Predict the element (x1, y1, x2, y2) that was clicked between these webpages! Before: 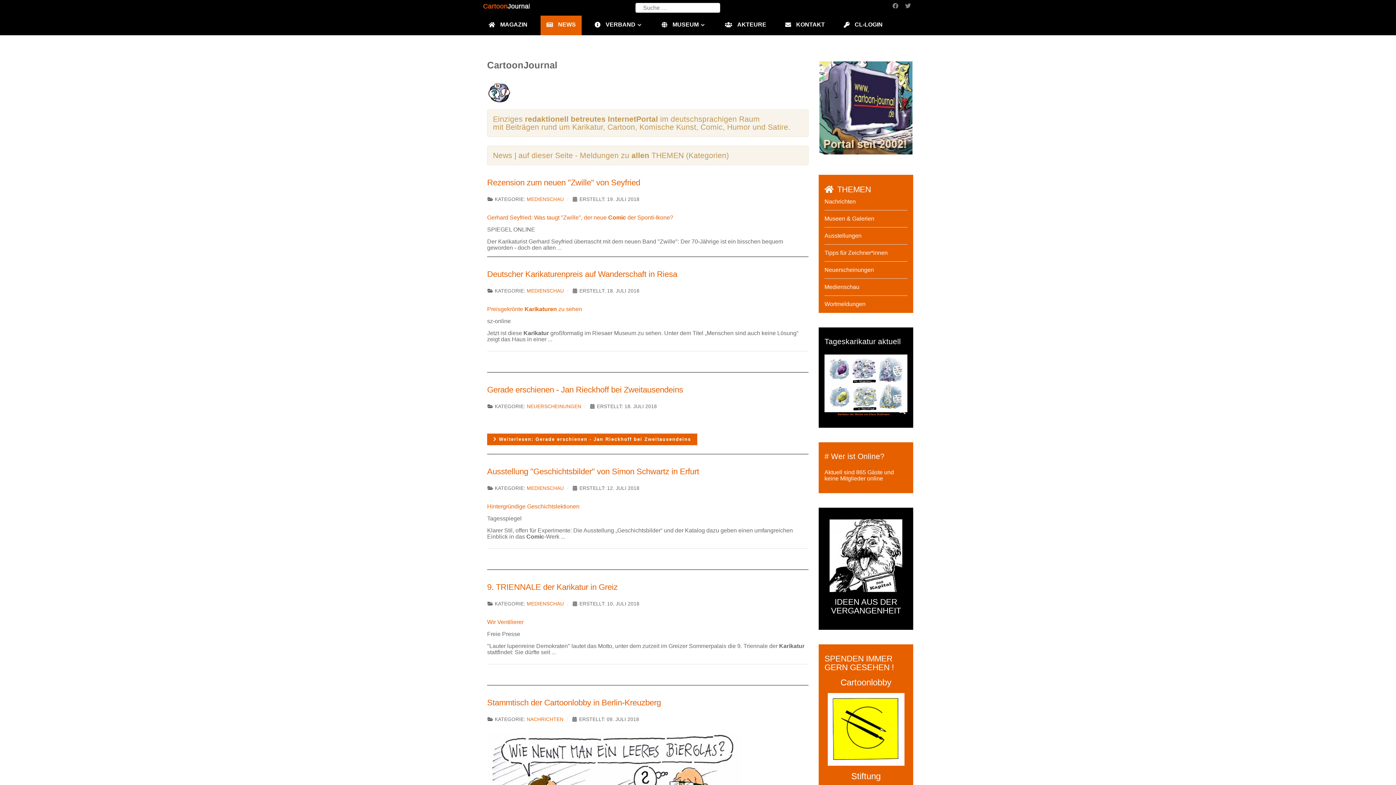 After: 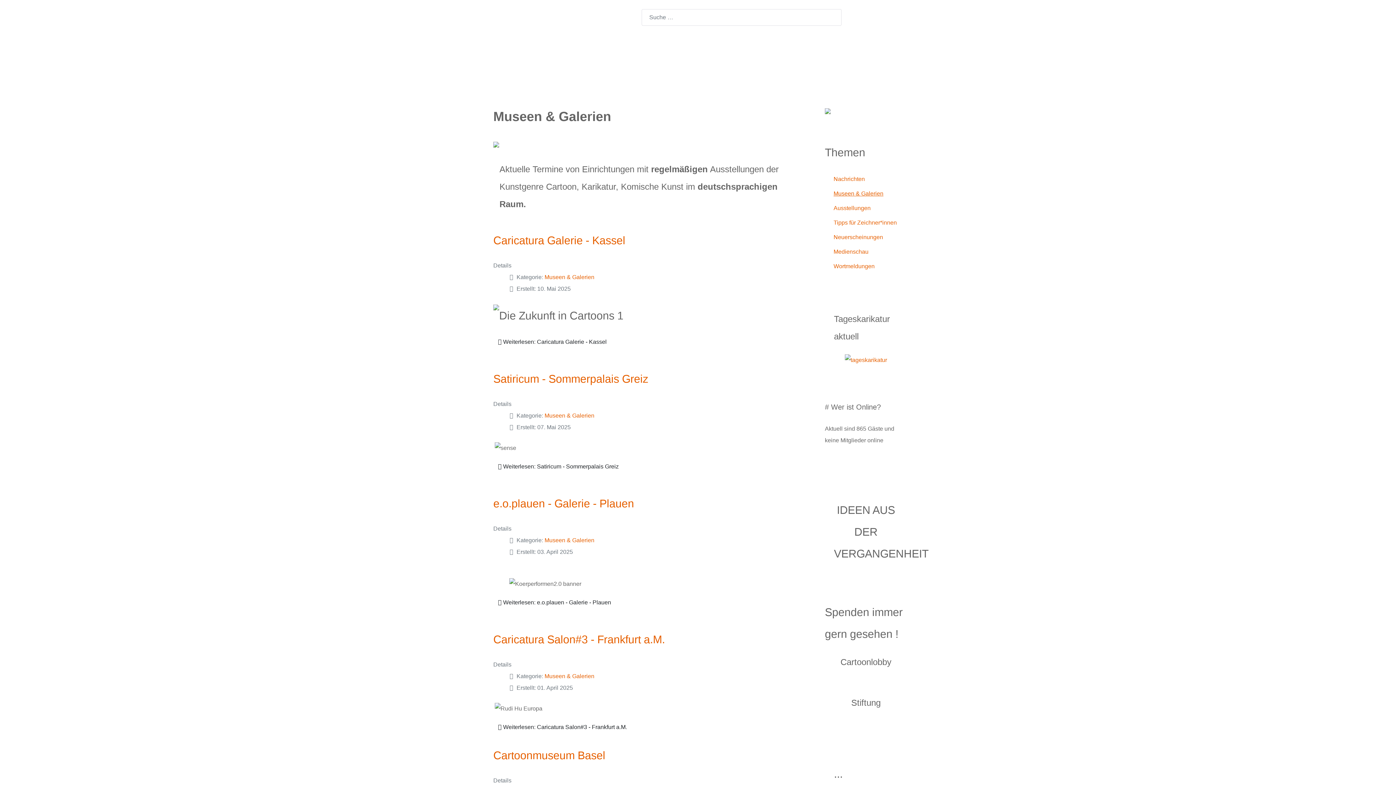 Action: bbox: (824, 215, 874, 221) label: Museen & Galerien